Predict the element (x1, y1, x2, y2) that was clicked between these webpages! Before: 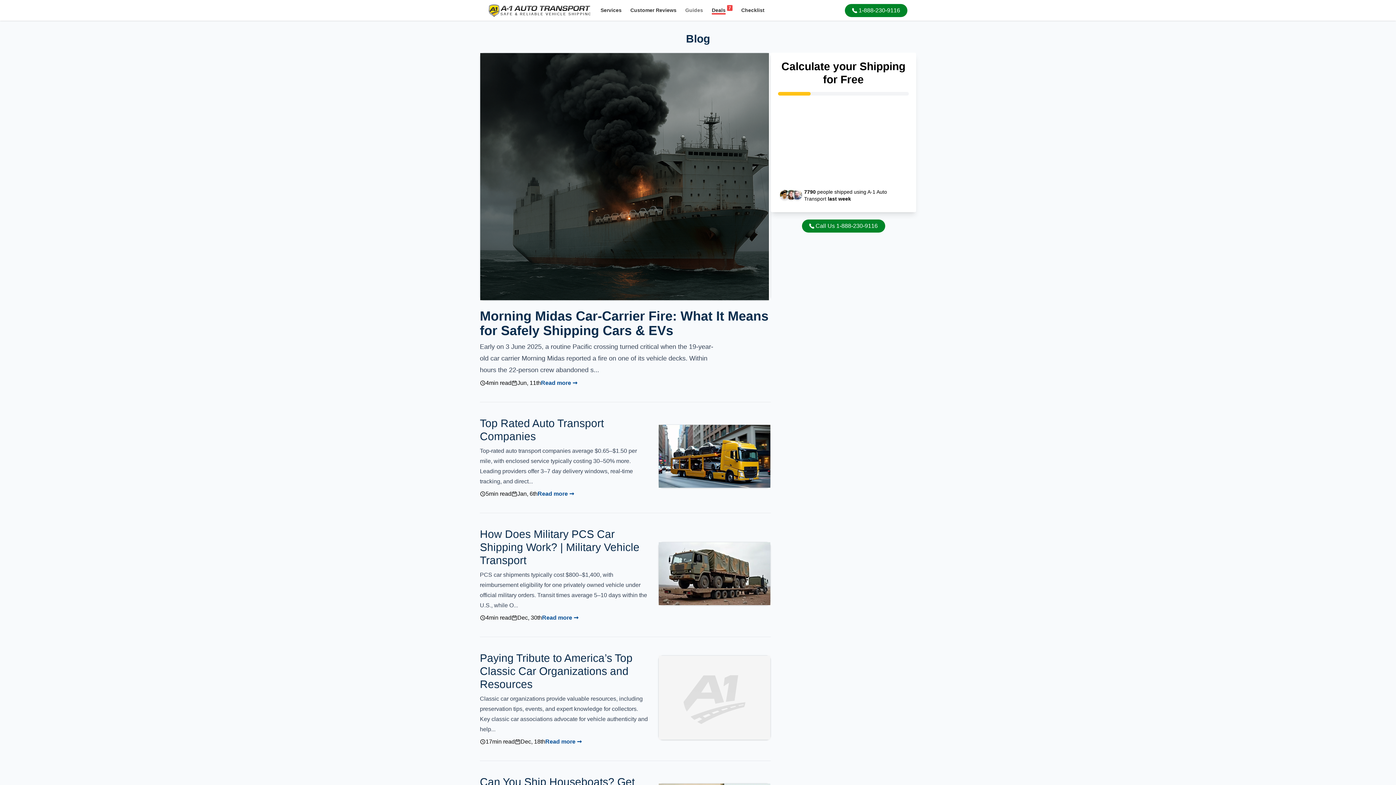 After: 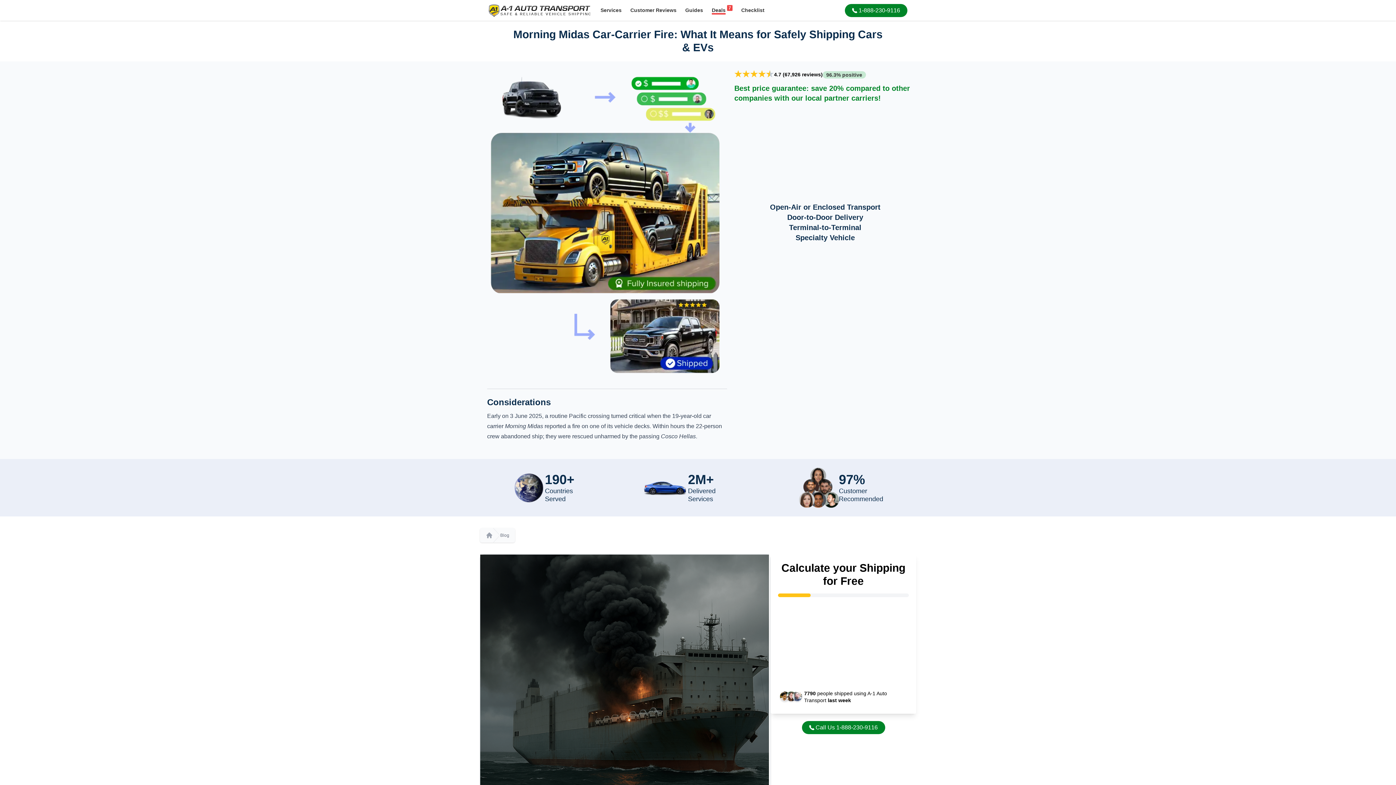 Action: label: Morning Midas Car-Carrier Fire: What It Means for Safely Shipping Cars & EVs bbox: (480, 308, 768, 338)